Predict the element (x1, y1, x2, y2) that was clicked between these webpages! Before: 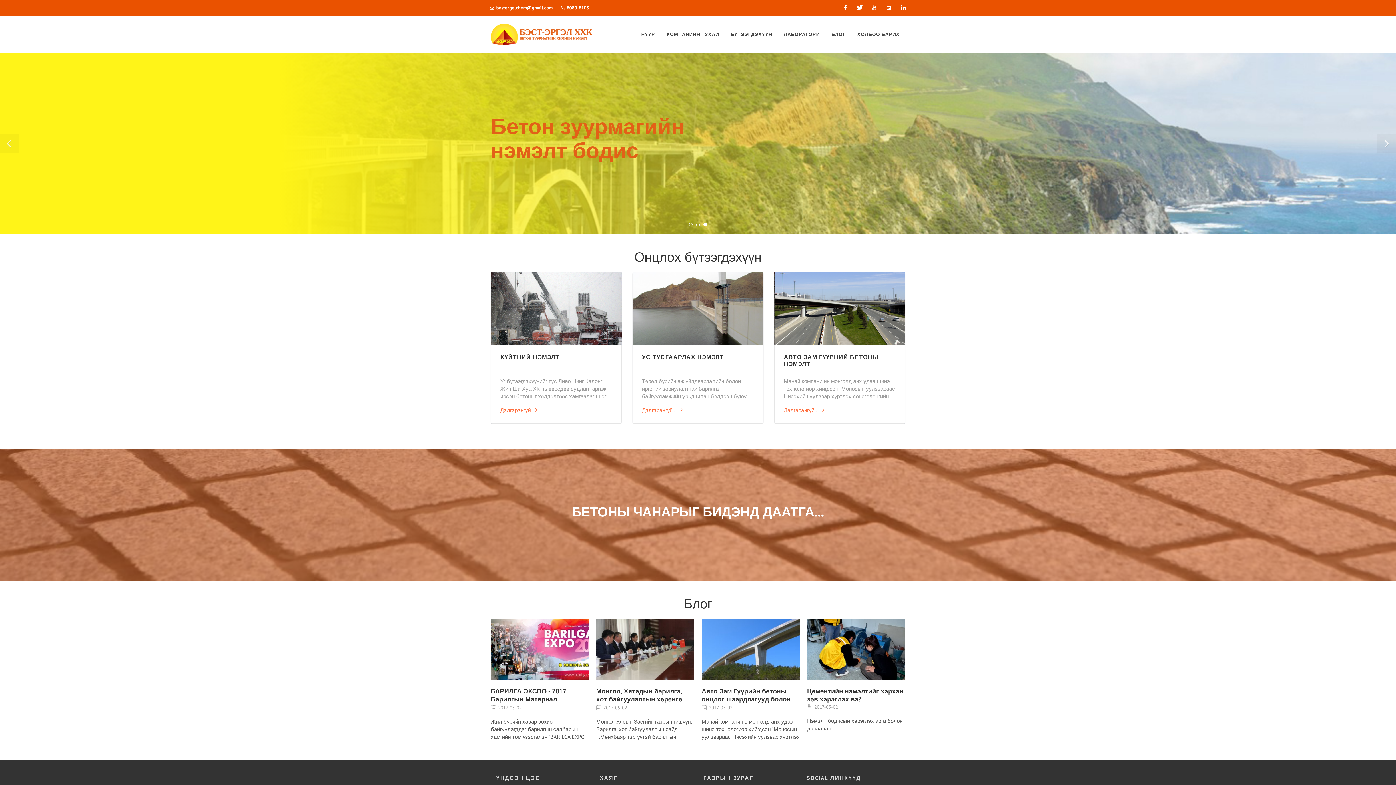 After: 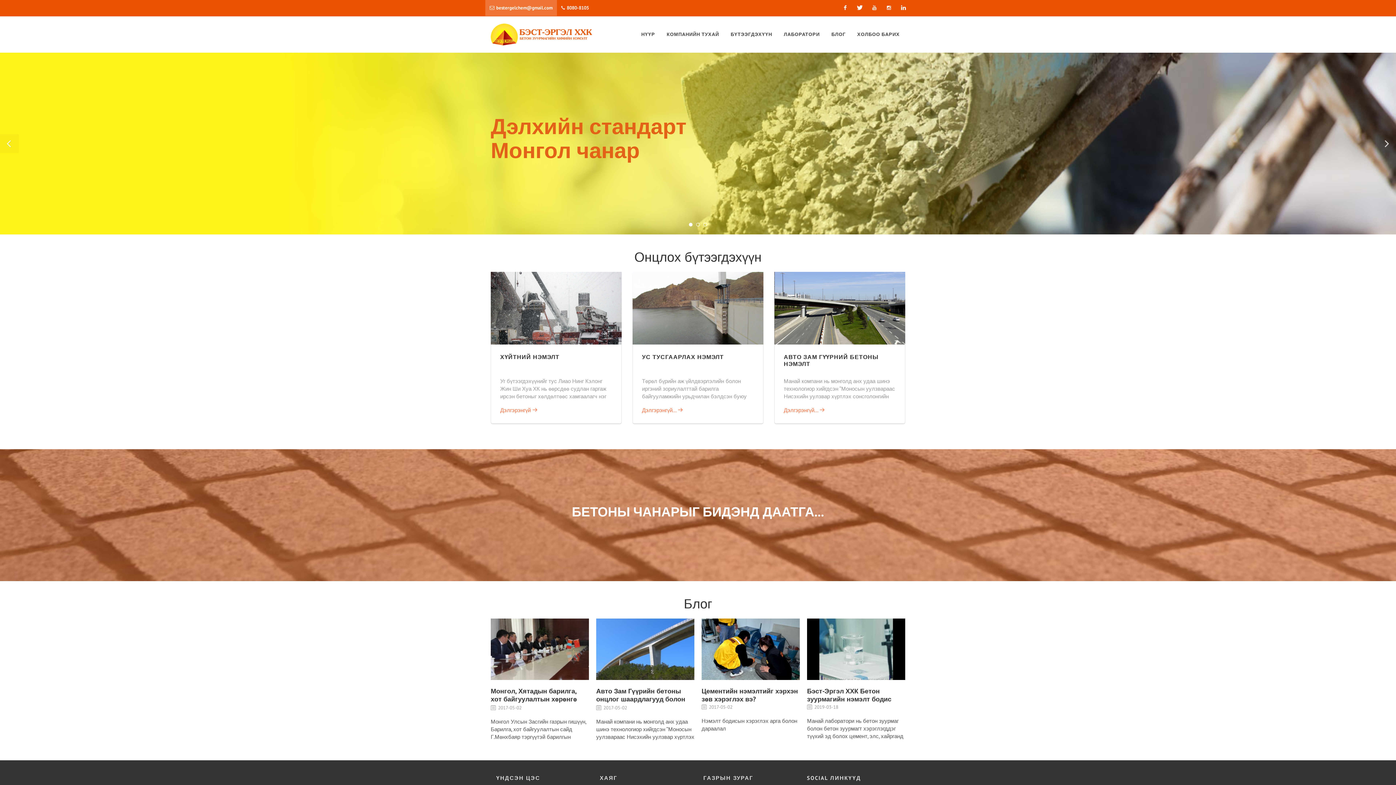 Action: bbox: (485, 0, 557, 16) label:  bestergelchem@gmail.com